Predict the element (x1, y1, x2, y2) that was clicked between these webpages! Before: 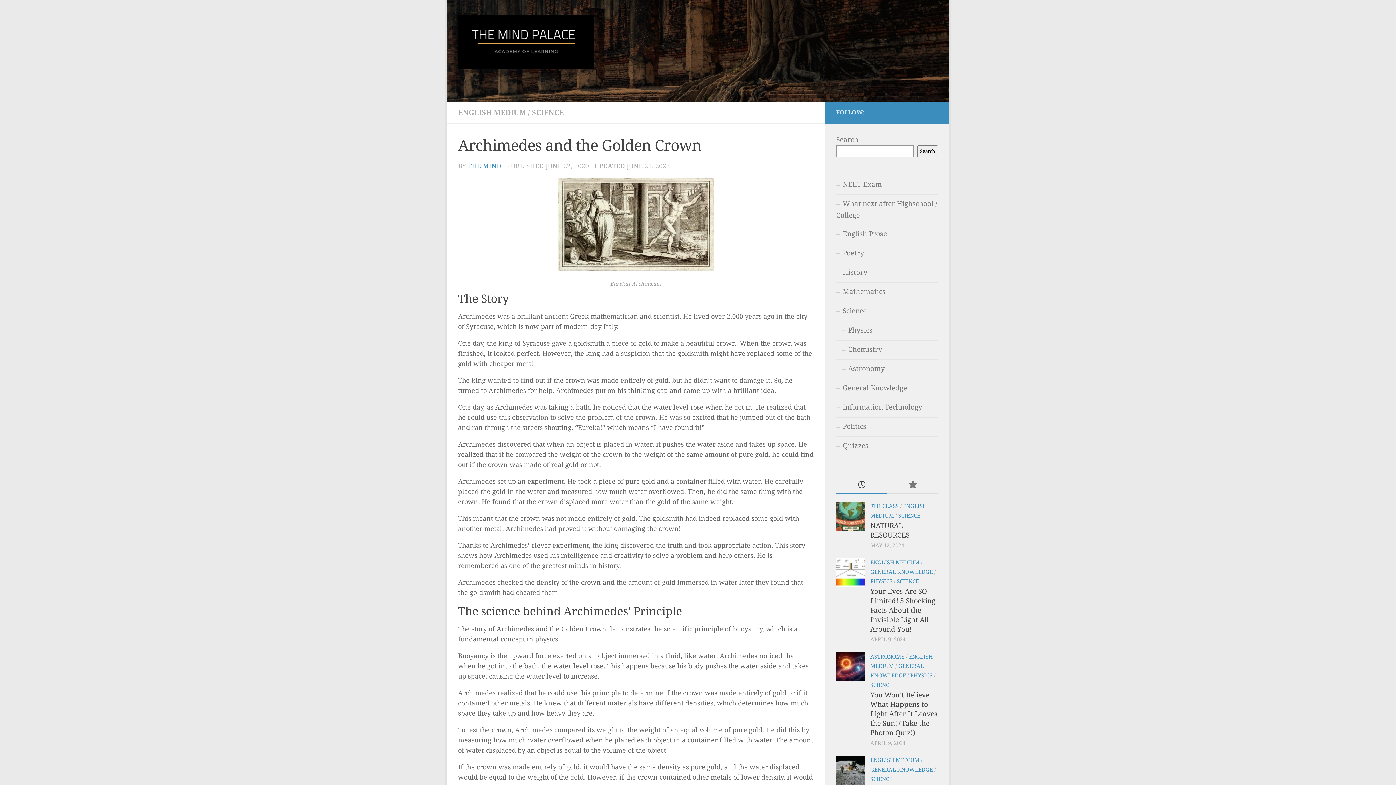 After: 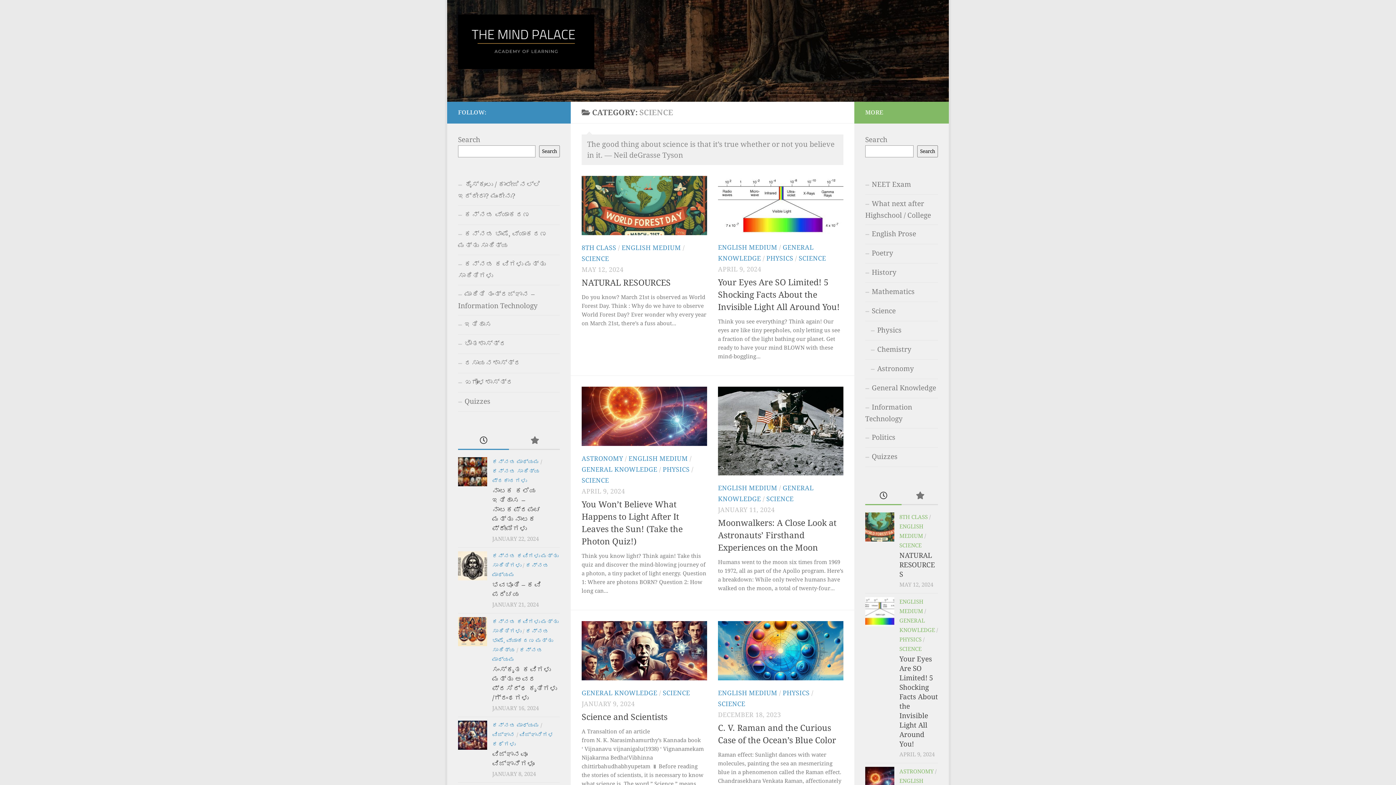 Action: bbox: (532, 108, 564, 117) label: SCIENCE